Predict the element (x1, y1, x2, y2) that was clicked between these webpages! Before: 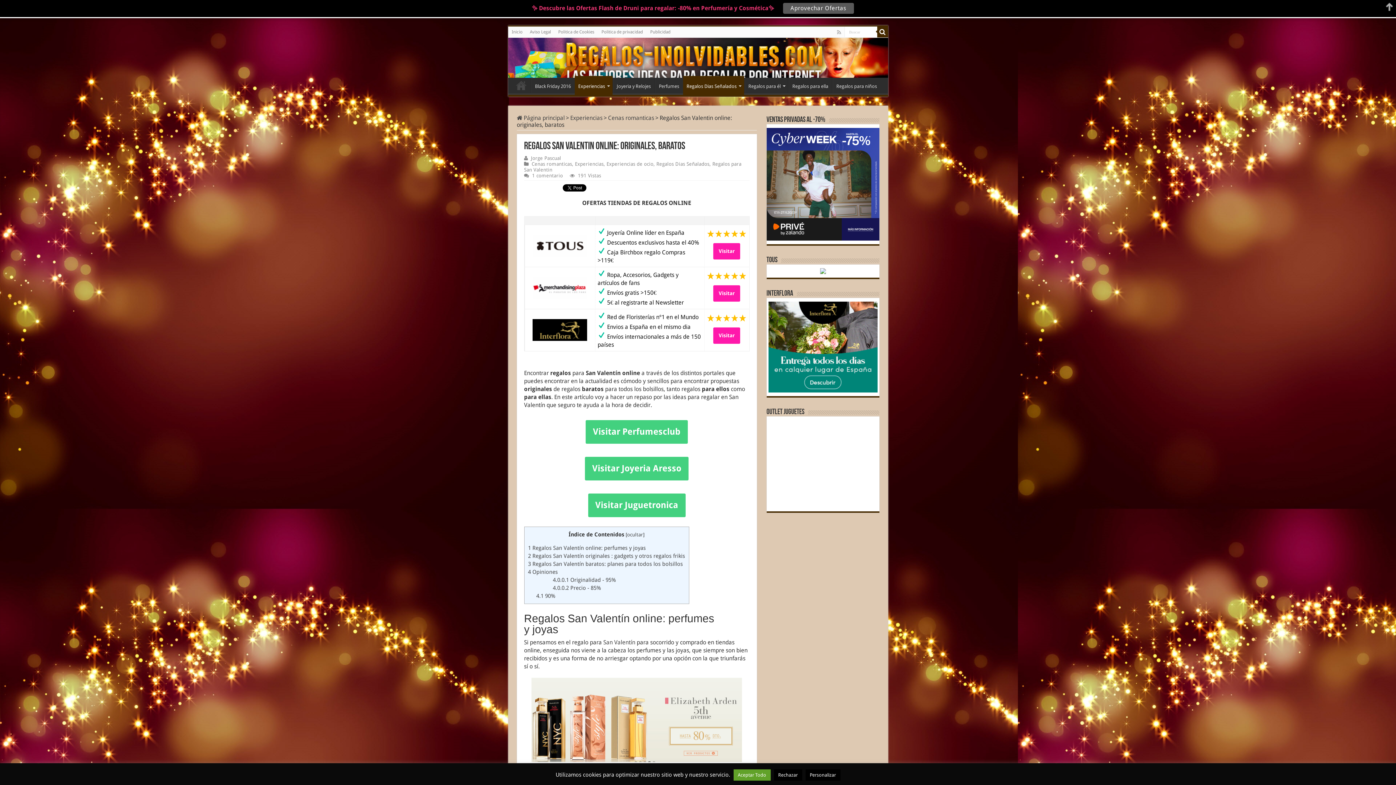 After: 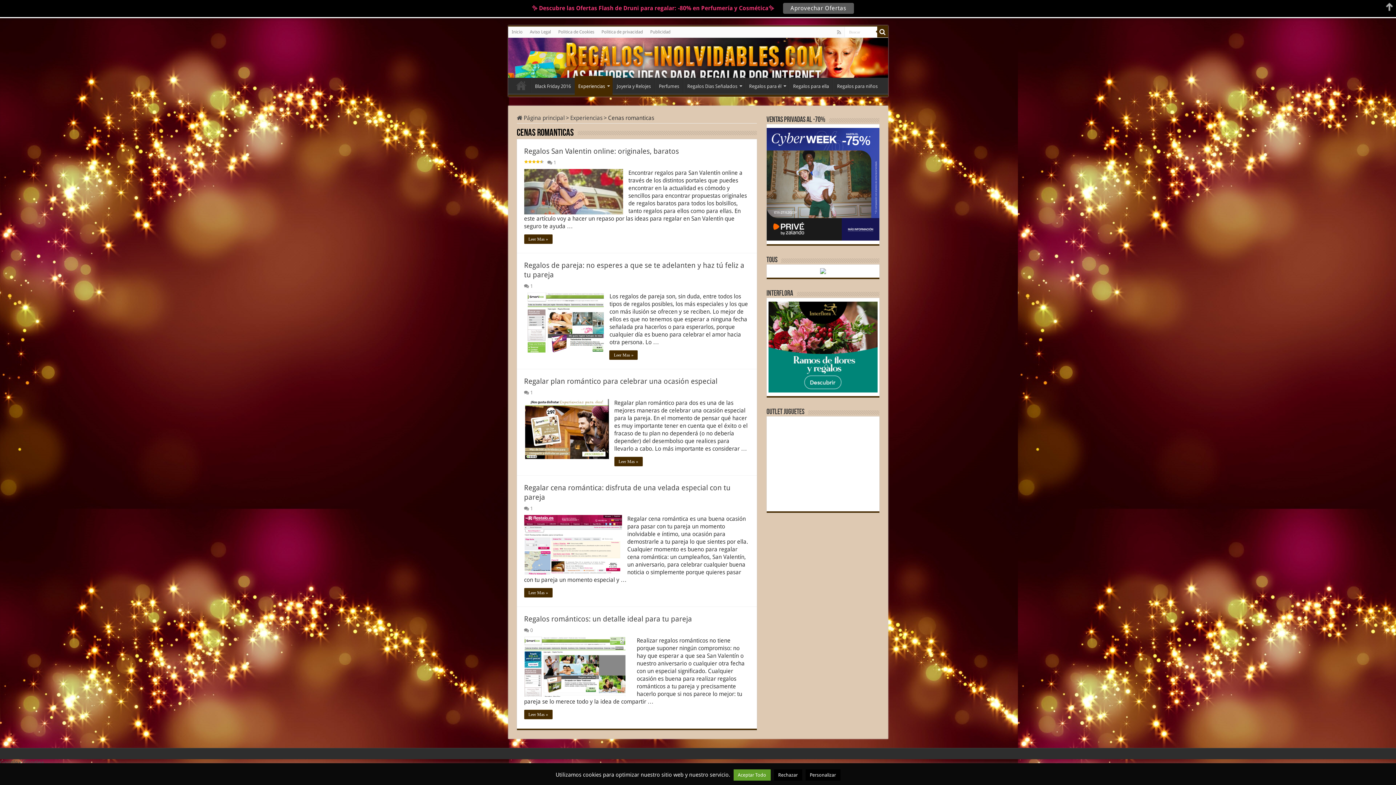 Action: bbox: (608, 96, 654, 103) label: Cenas romanticas